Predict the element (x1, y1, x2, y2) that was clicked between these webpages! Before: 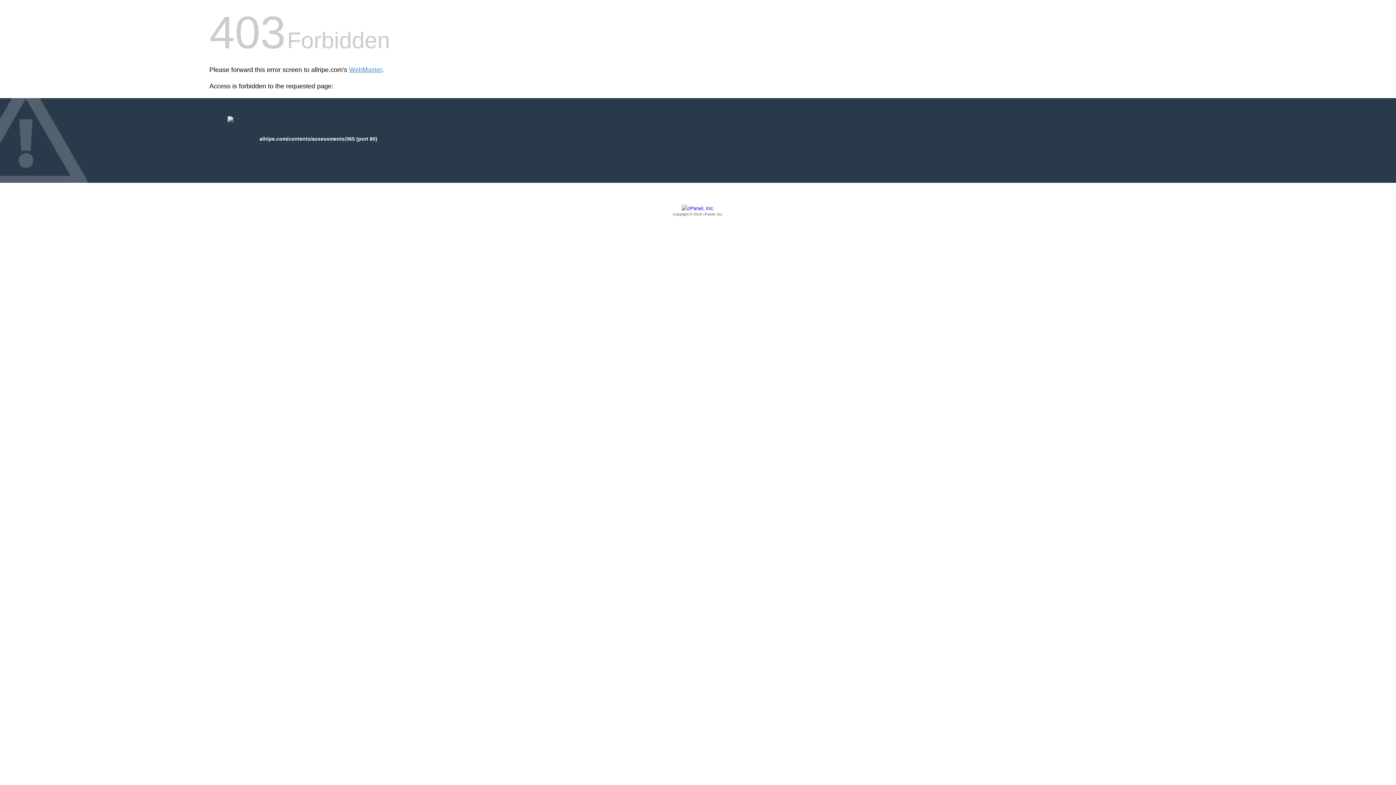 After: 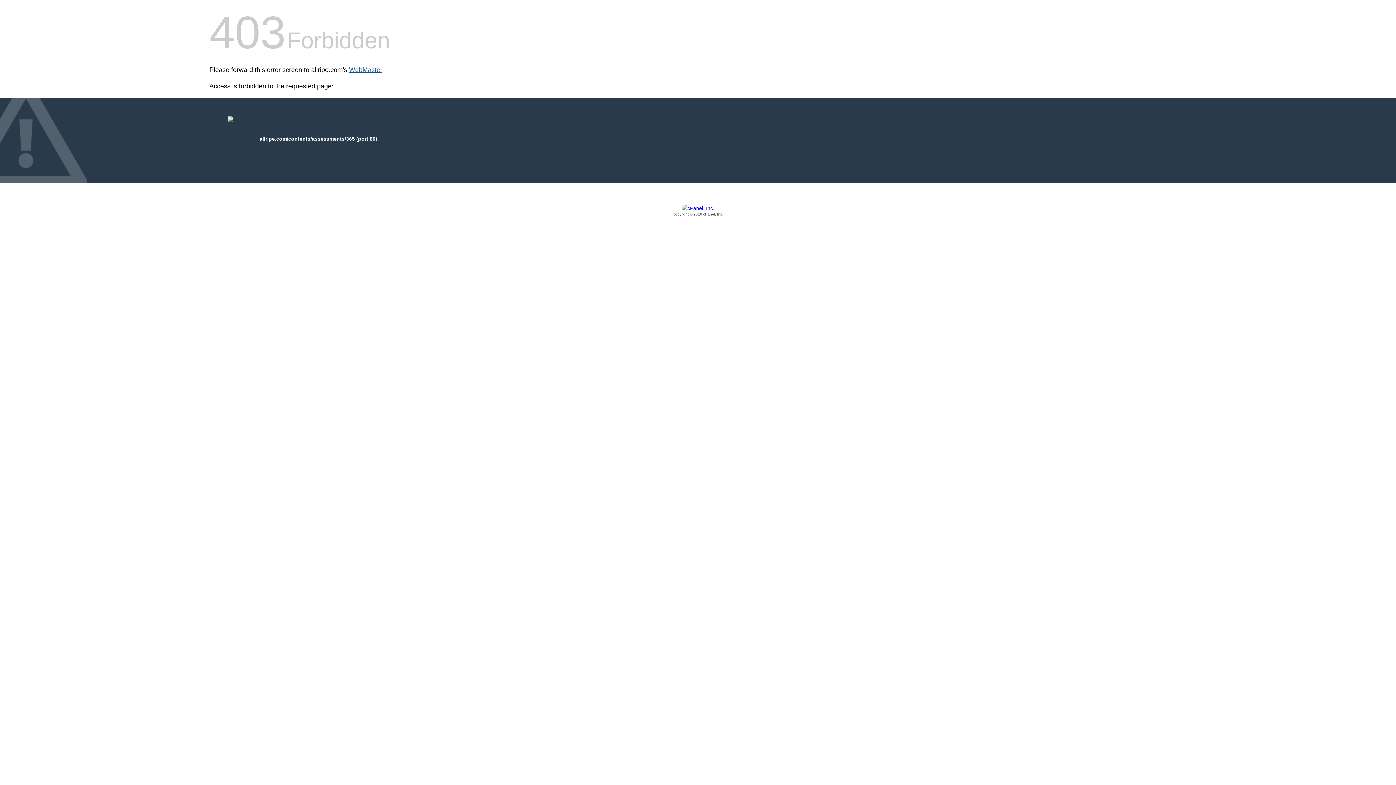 Action: bbox: (349, 66, 382, 73) label: WebMaster